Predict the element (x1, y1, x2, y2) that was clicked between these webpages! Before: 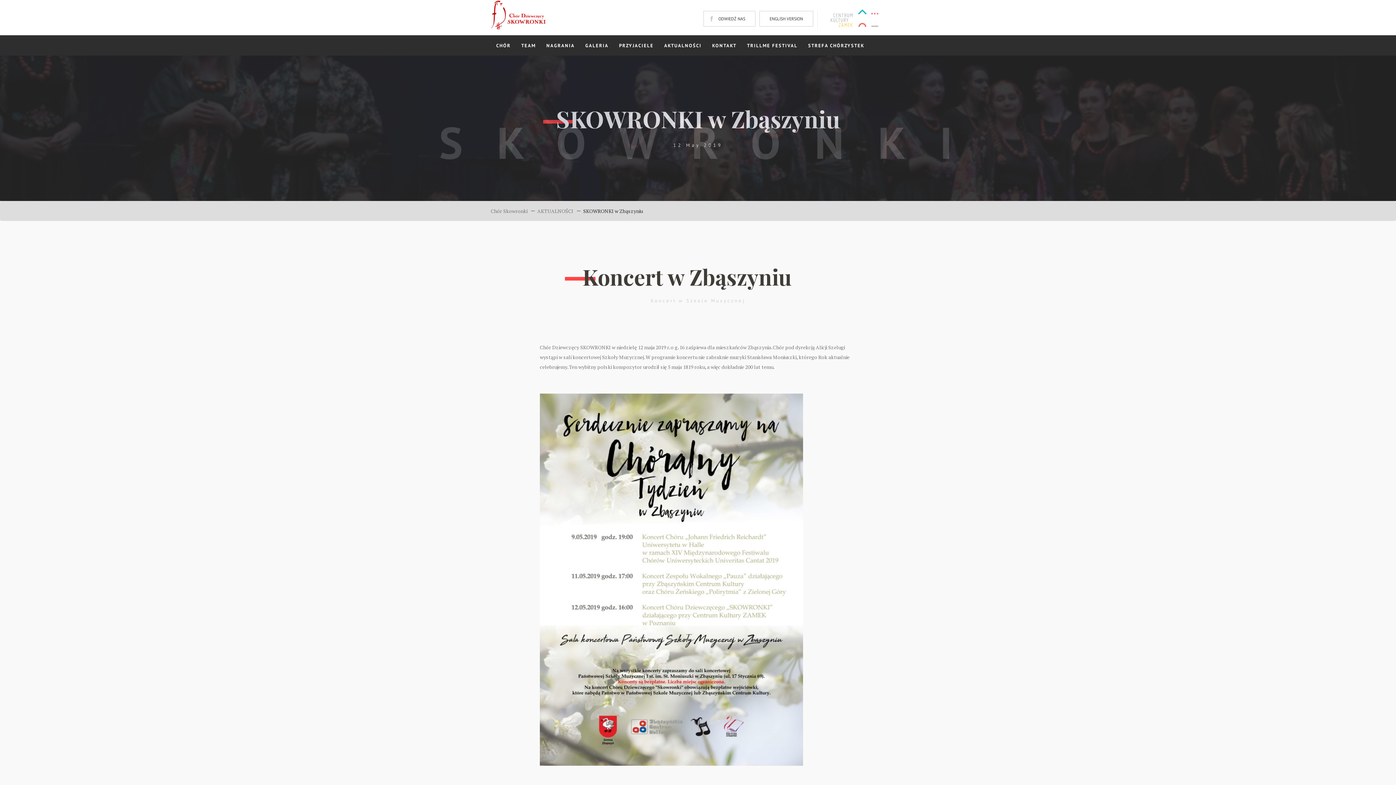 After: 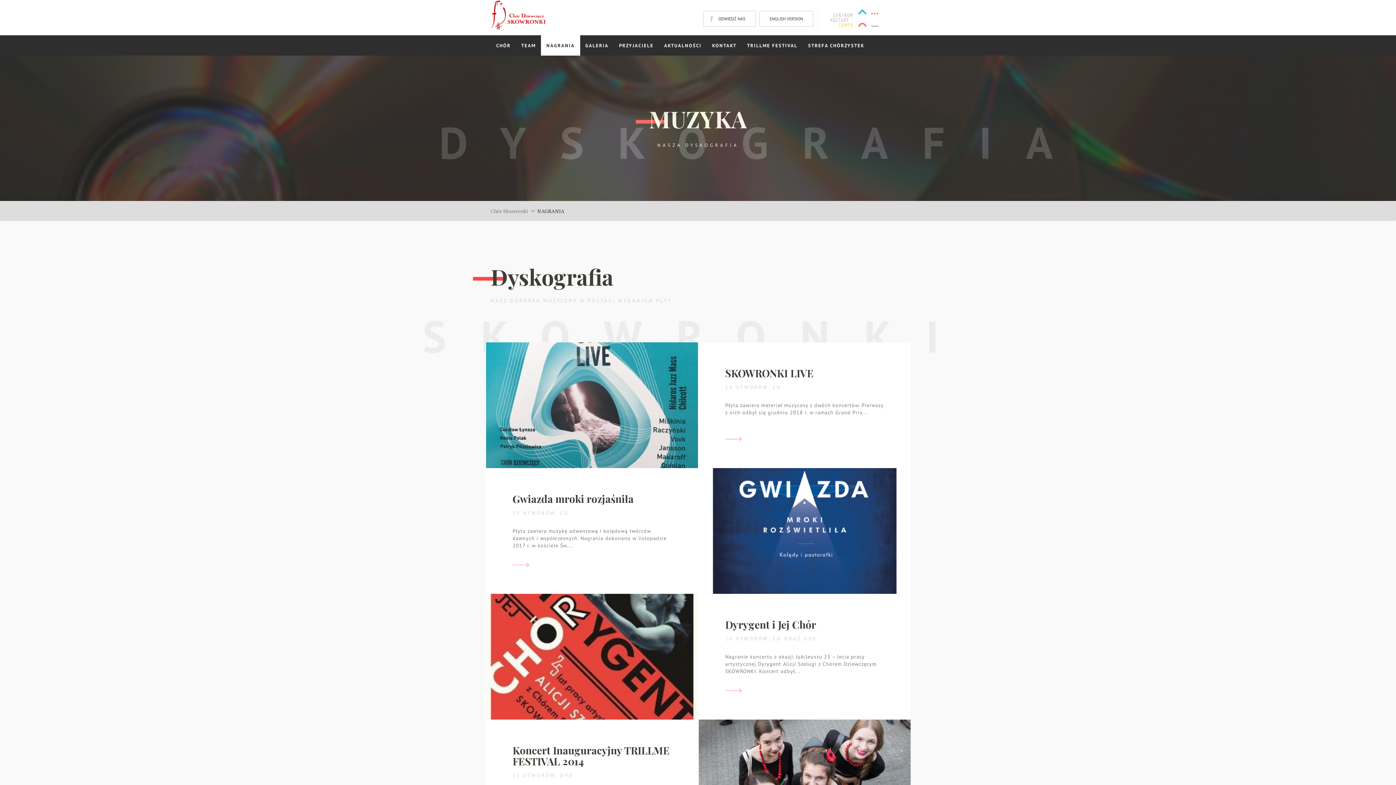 Action: label: NAGRANIA bbox: (541, 35, 580, 55)